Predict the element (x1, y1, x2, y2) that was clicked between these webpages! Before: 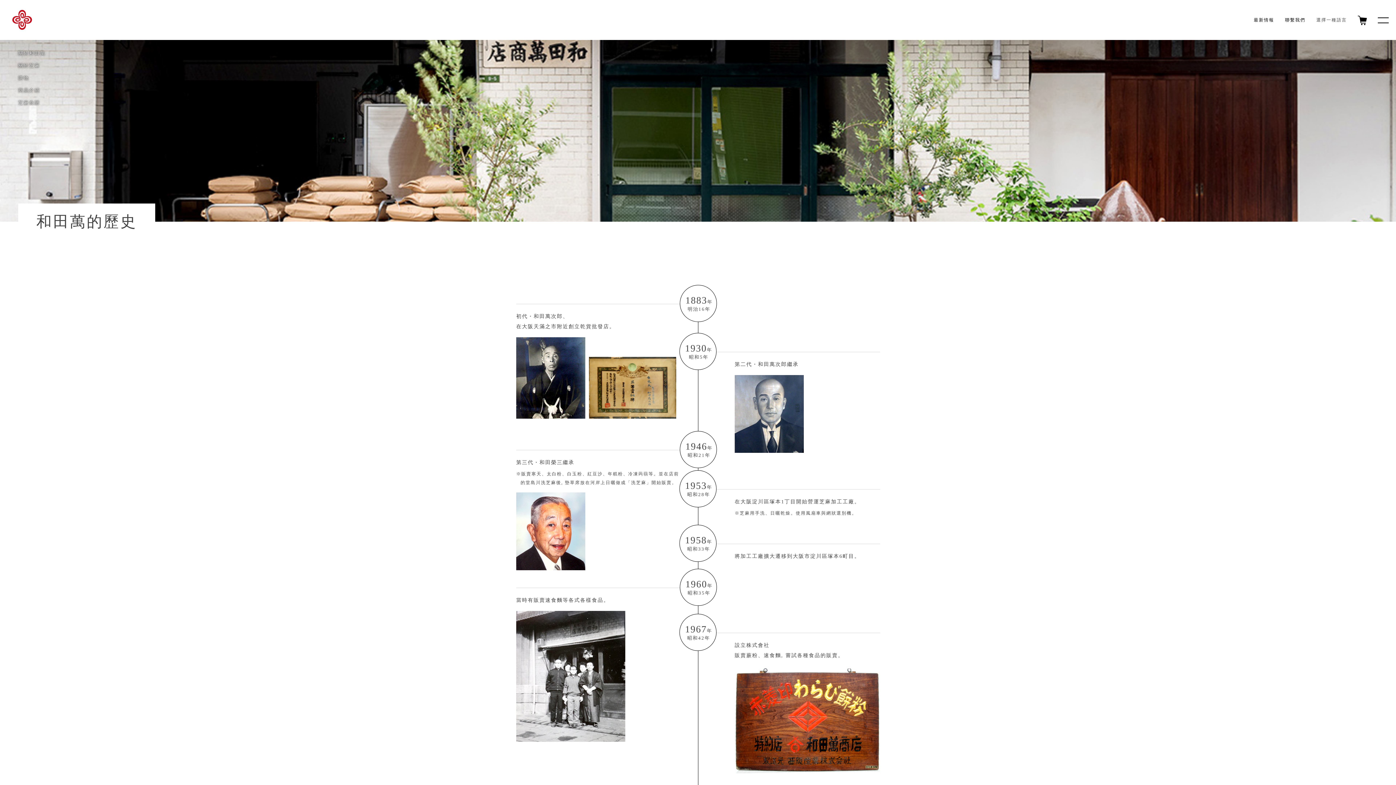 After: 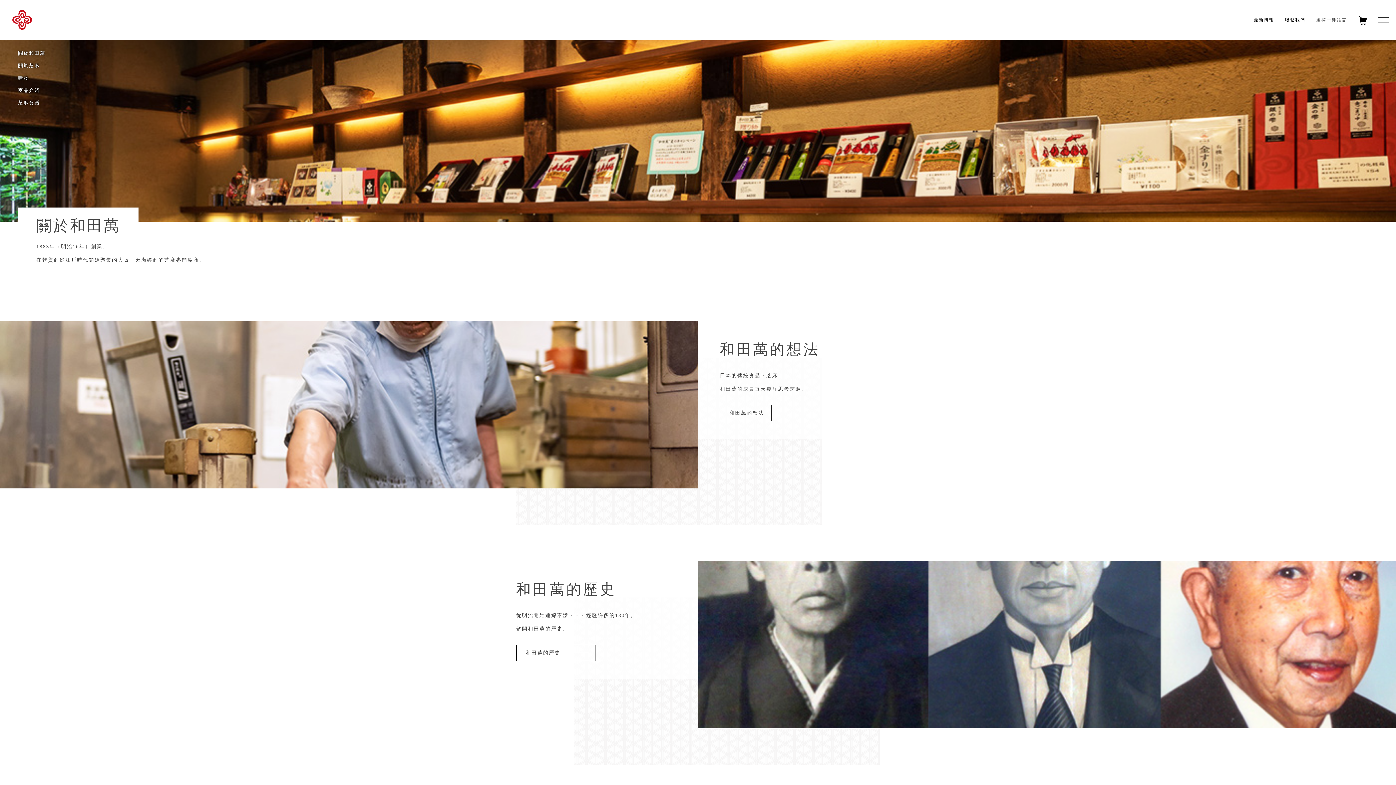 Action: bbox: (18, 50, 45, 56) label: 關於和田萬